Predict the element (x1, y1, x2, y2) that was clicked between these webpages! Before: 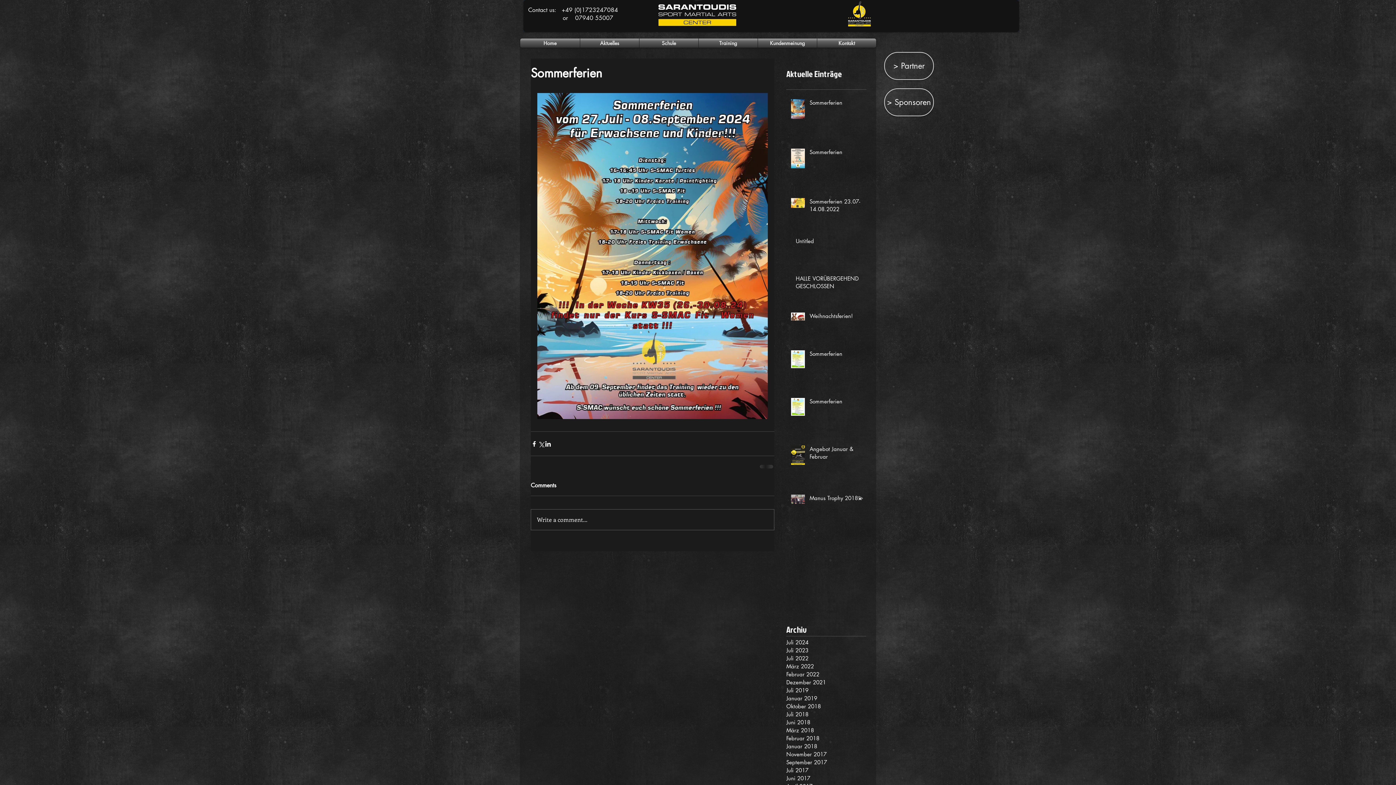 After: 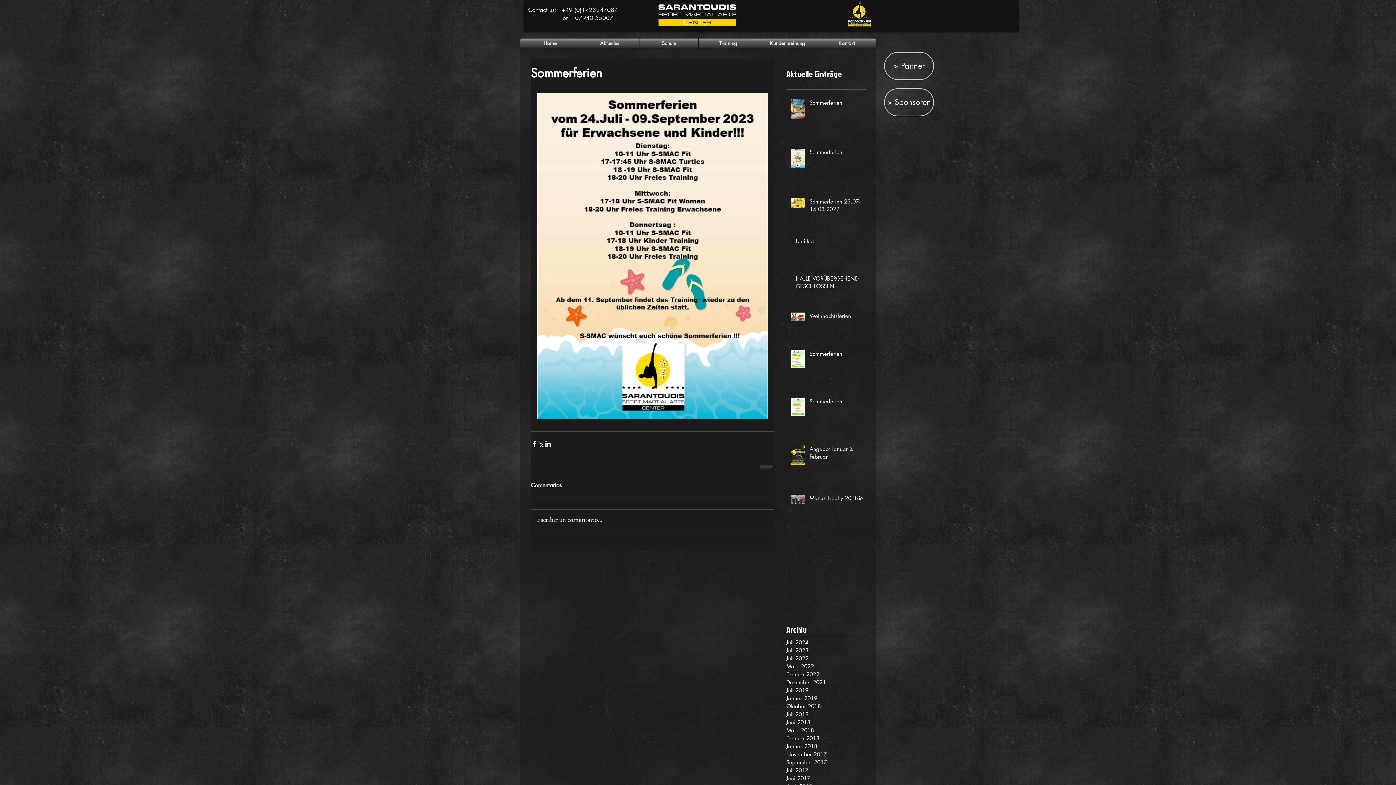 Action: bbox: (809, 148, 870, 158) label: Sommerferien